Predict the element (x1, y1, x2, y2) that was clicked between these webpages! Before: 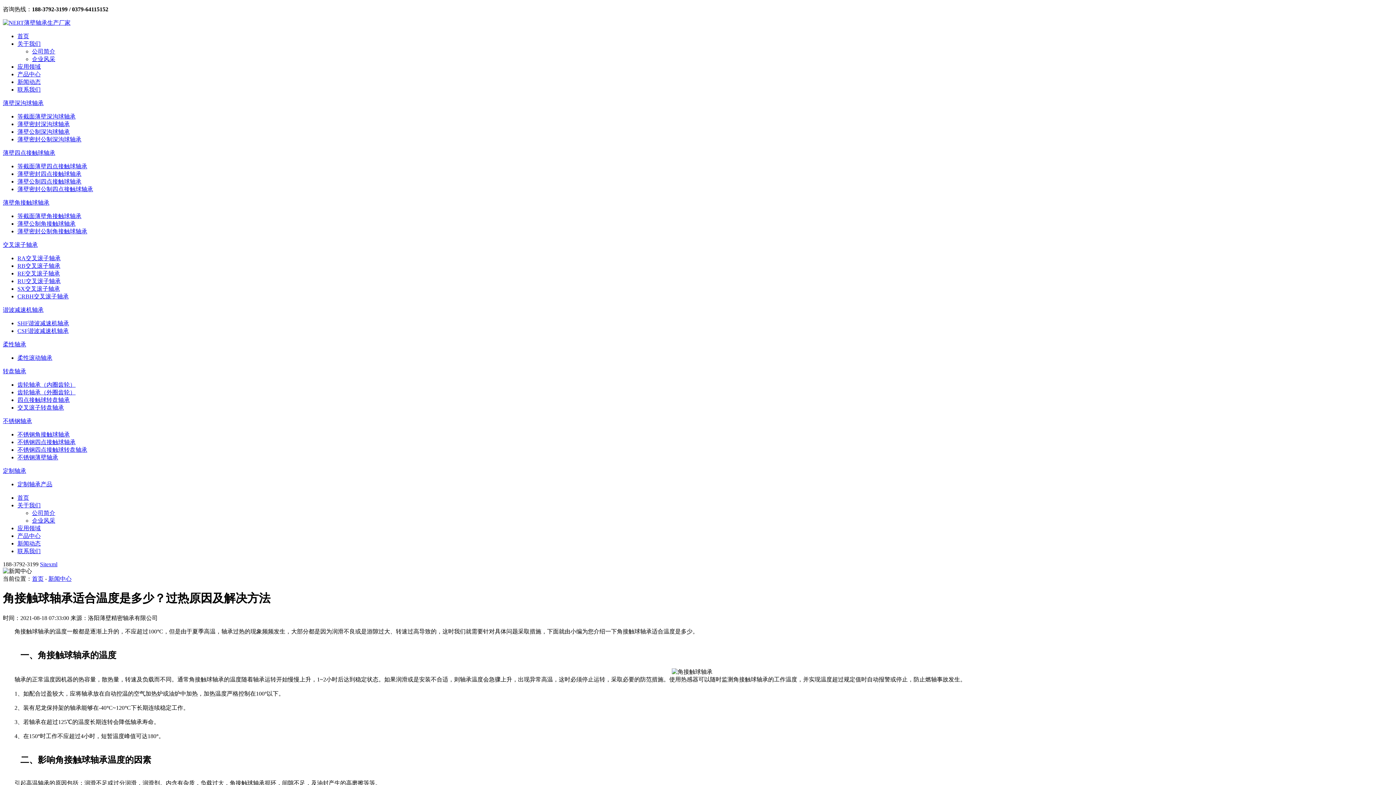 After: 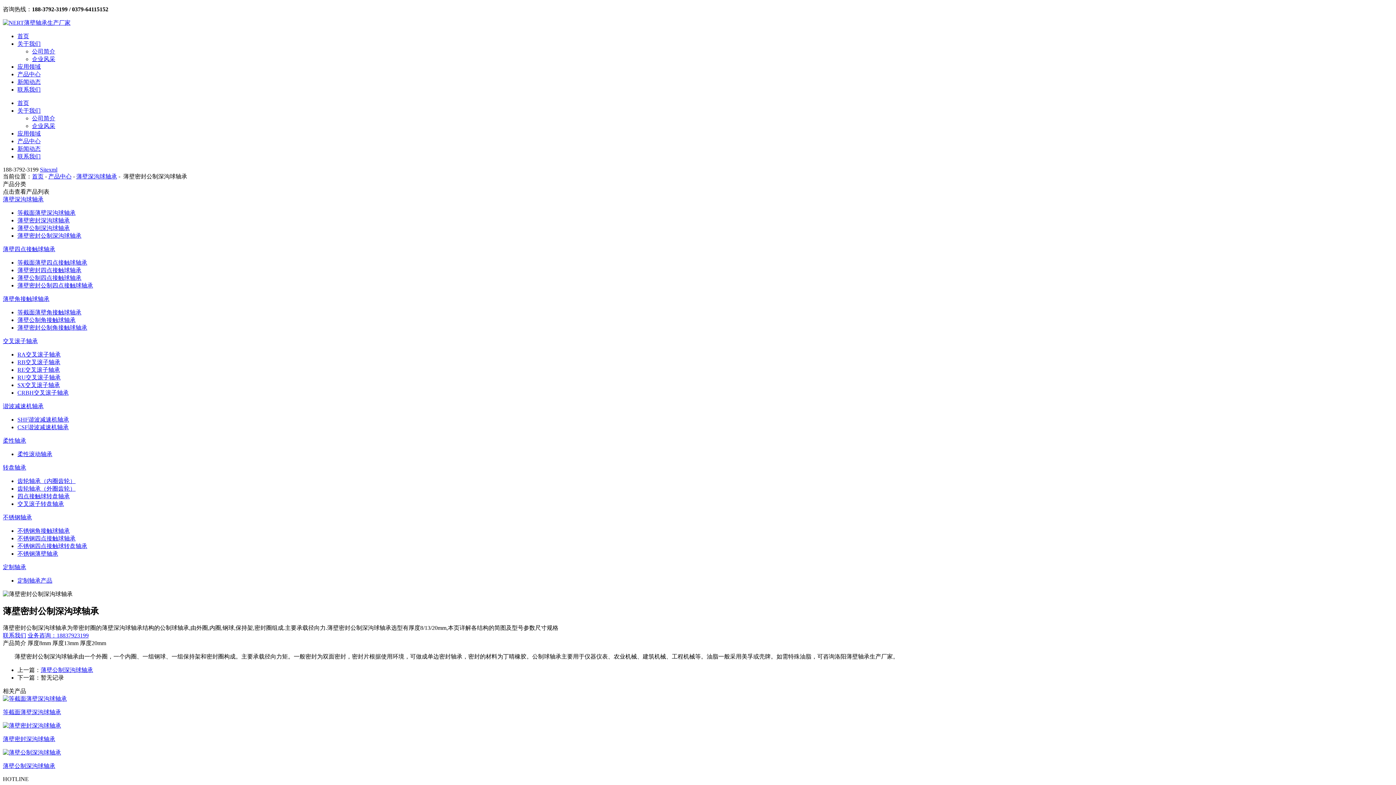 Action: label: 薄壁密封公制深沟球轴承 bbox: (17, 136, 81, 142)